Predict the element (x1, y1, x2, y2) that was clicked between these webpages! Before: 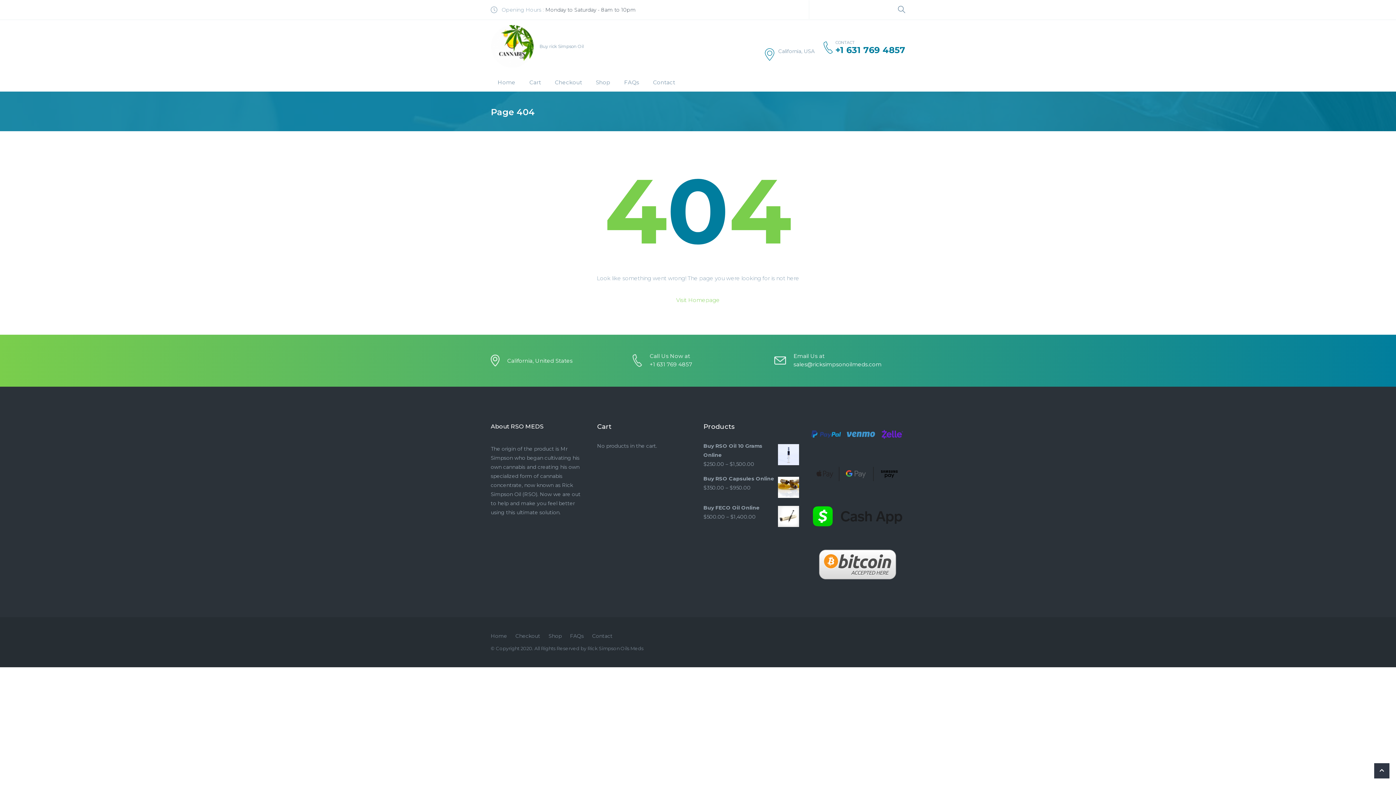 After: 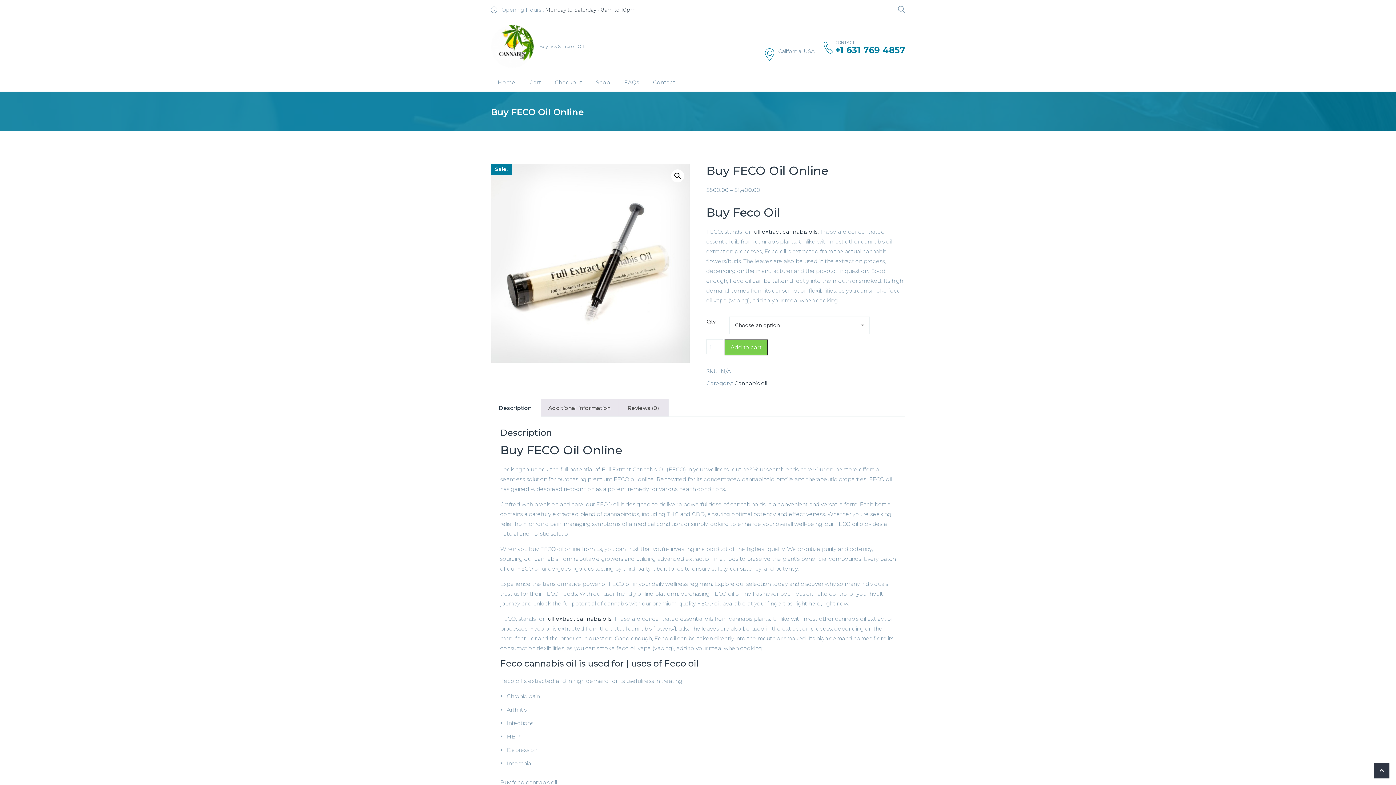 Action: label: Buy FECO Oil Online bbox: (703, 503, 799, 512)